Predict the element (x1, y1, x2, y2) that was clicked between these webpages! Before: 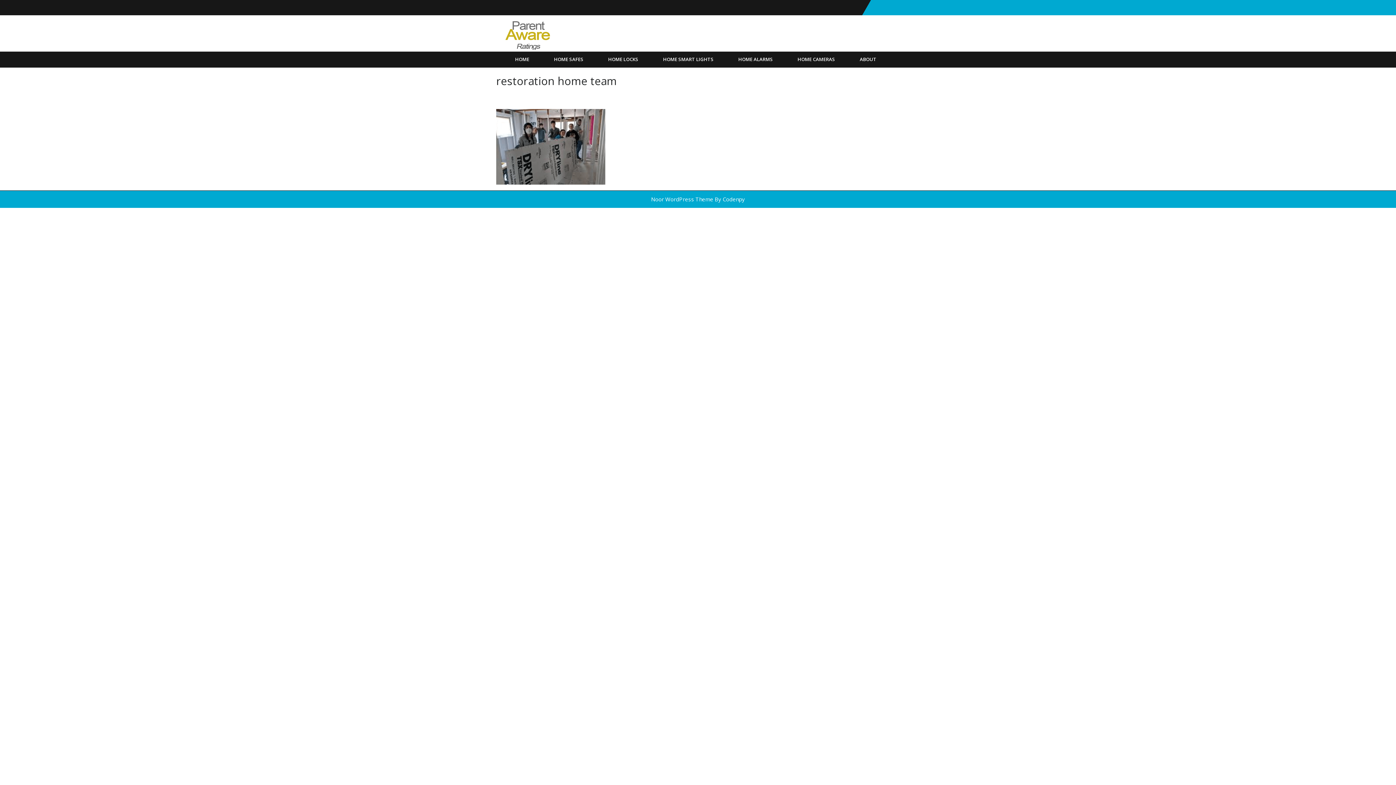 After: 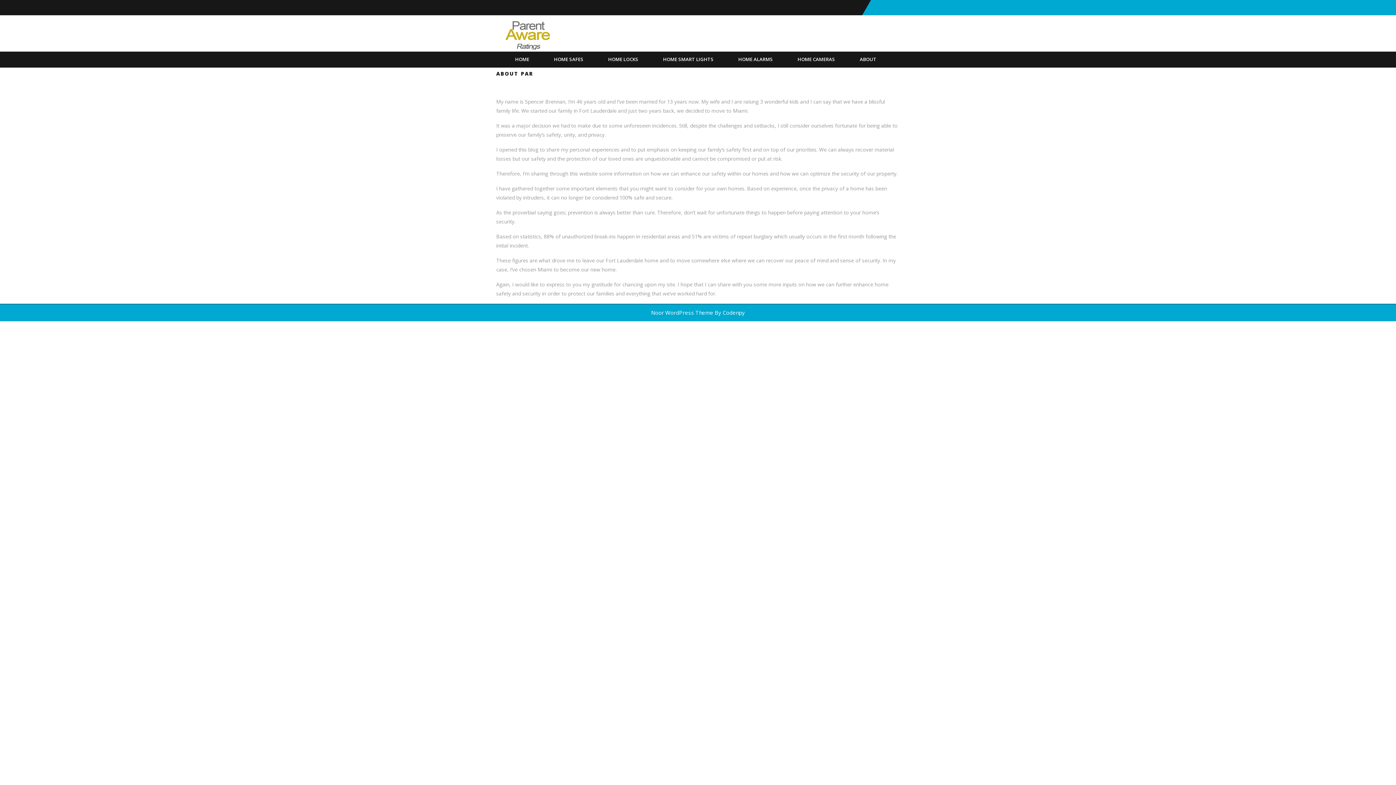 Action: label: ABOUT bbox: (855, 51, 881, 67)